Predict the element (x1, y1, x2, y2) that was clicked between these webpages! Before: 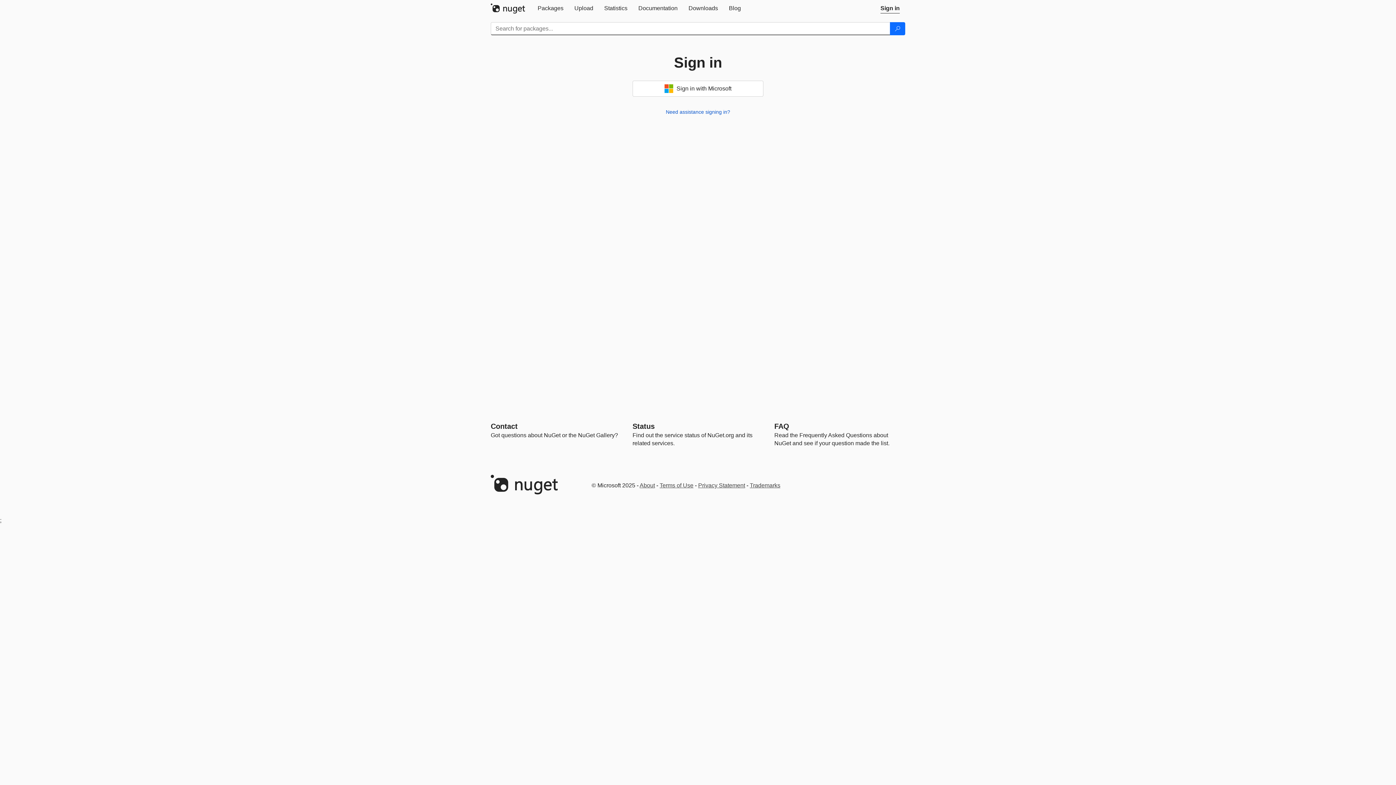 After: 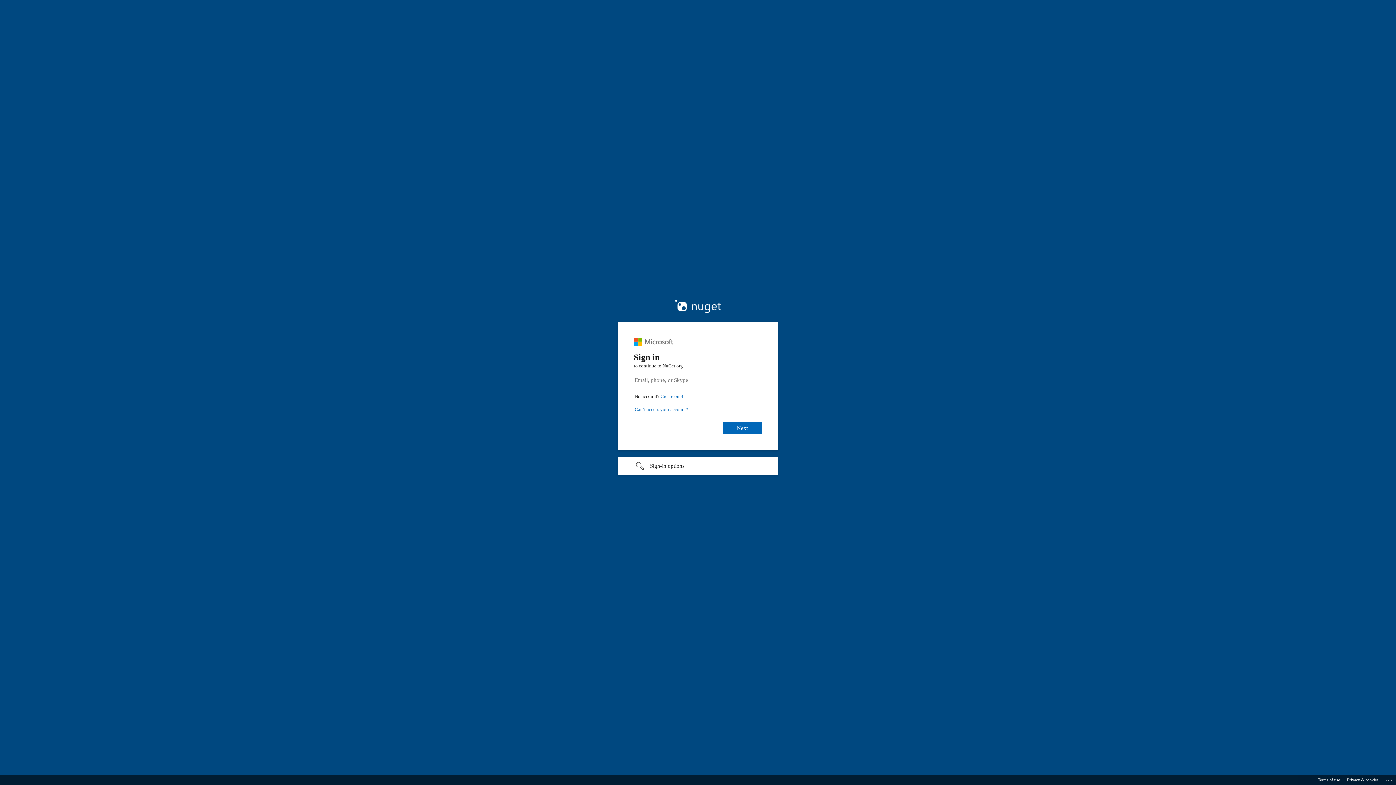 Action: bbox: (632, 80, 763, 96) label:  Sign in with Microsoft